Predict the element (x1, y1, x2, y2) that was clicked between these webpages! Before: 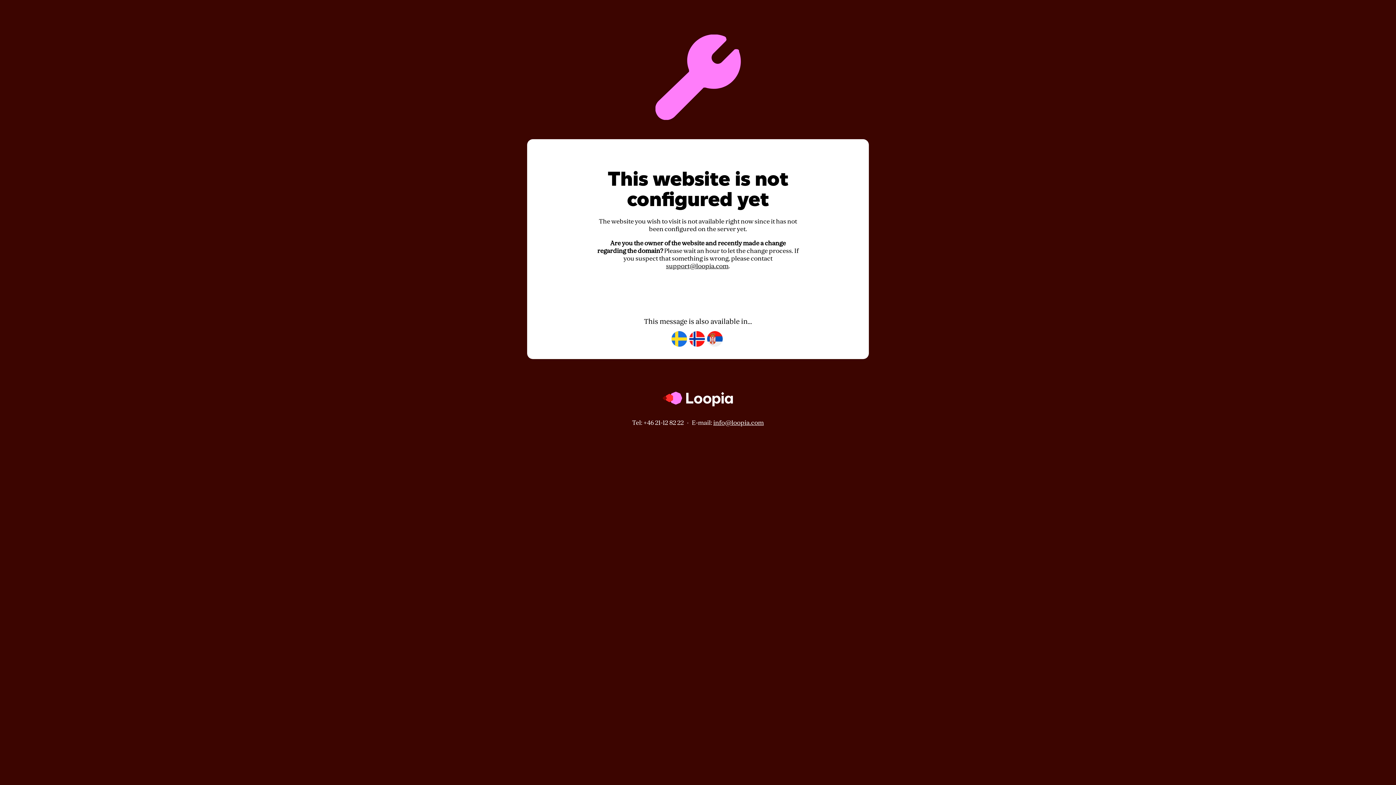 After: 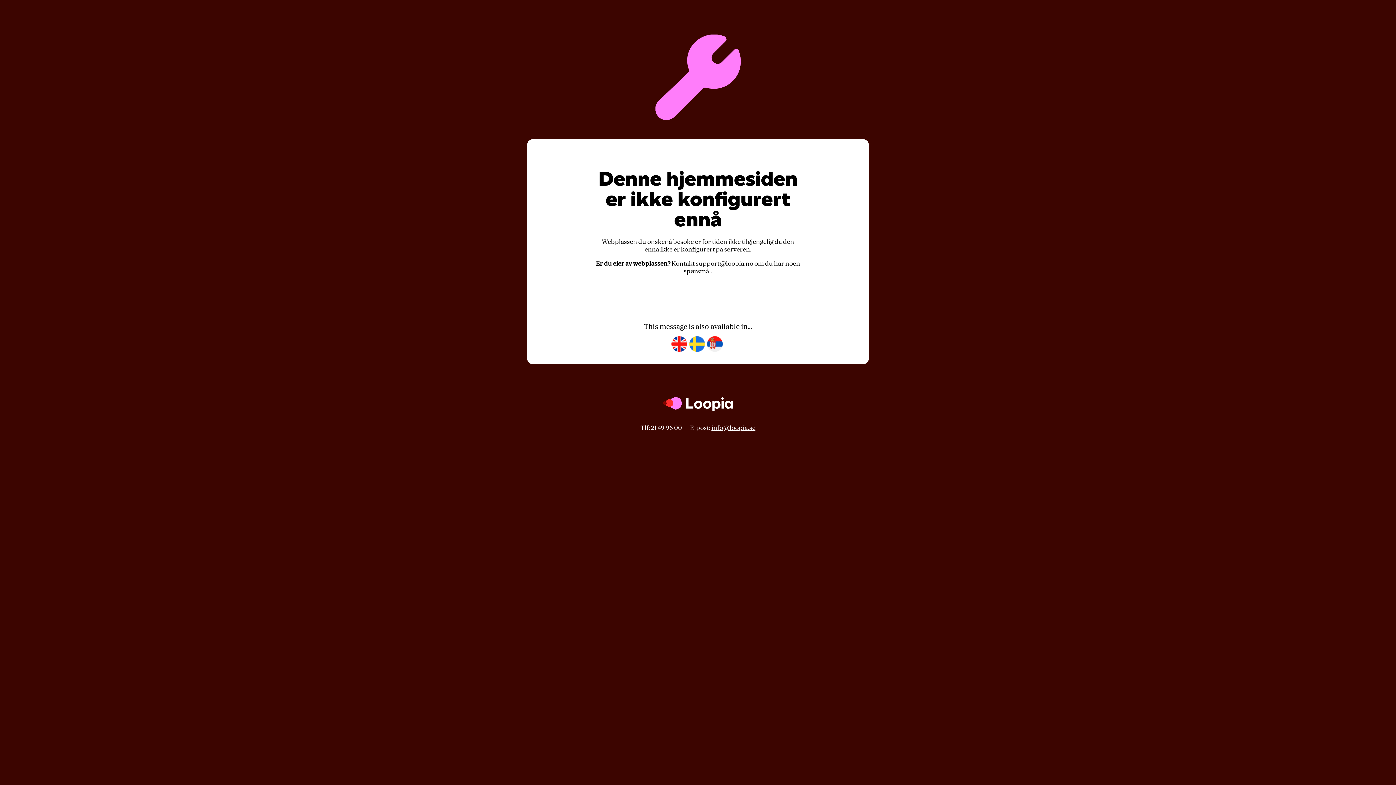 Action: bbox: (689, 331, 704, 347)